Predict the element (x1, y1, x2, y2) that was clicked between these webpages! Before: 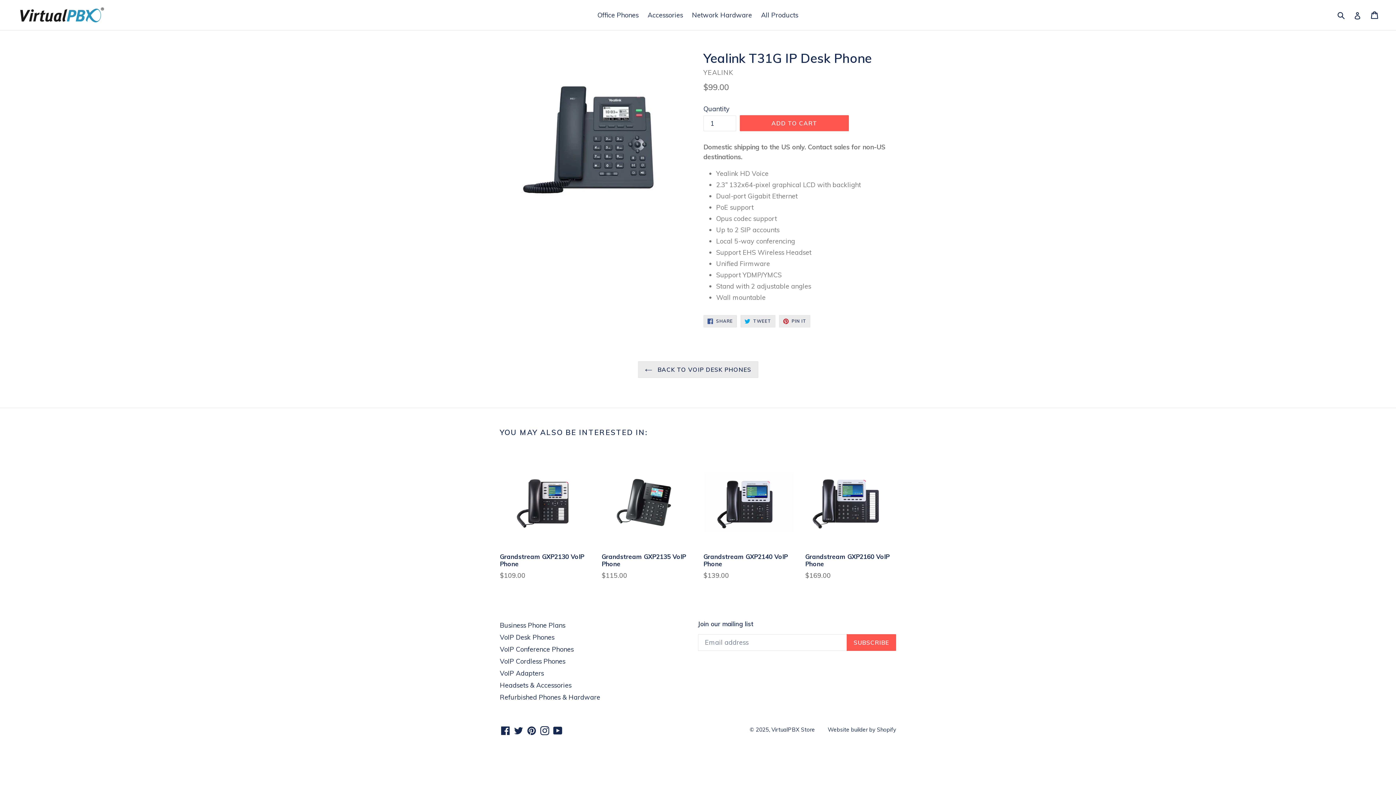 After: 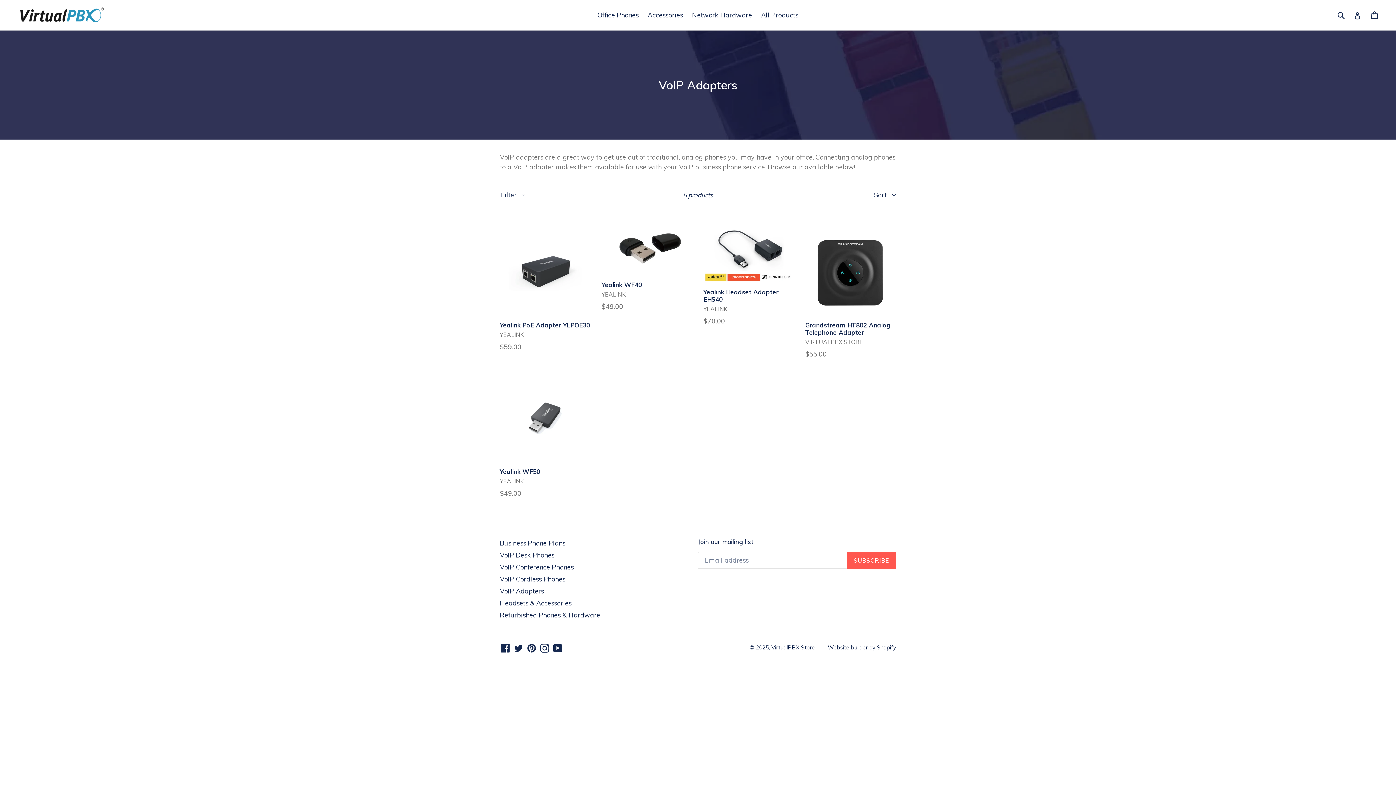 Action: label: VoIP Adapters bbox: (500, 669, 544, 677)